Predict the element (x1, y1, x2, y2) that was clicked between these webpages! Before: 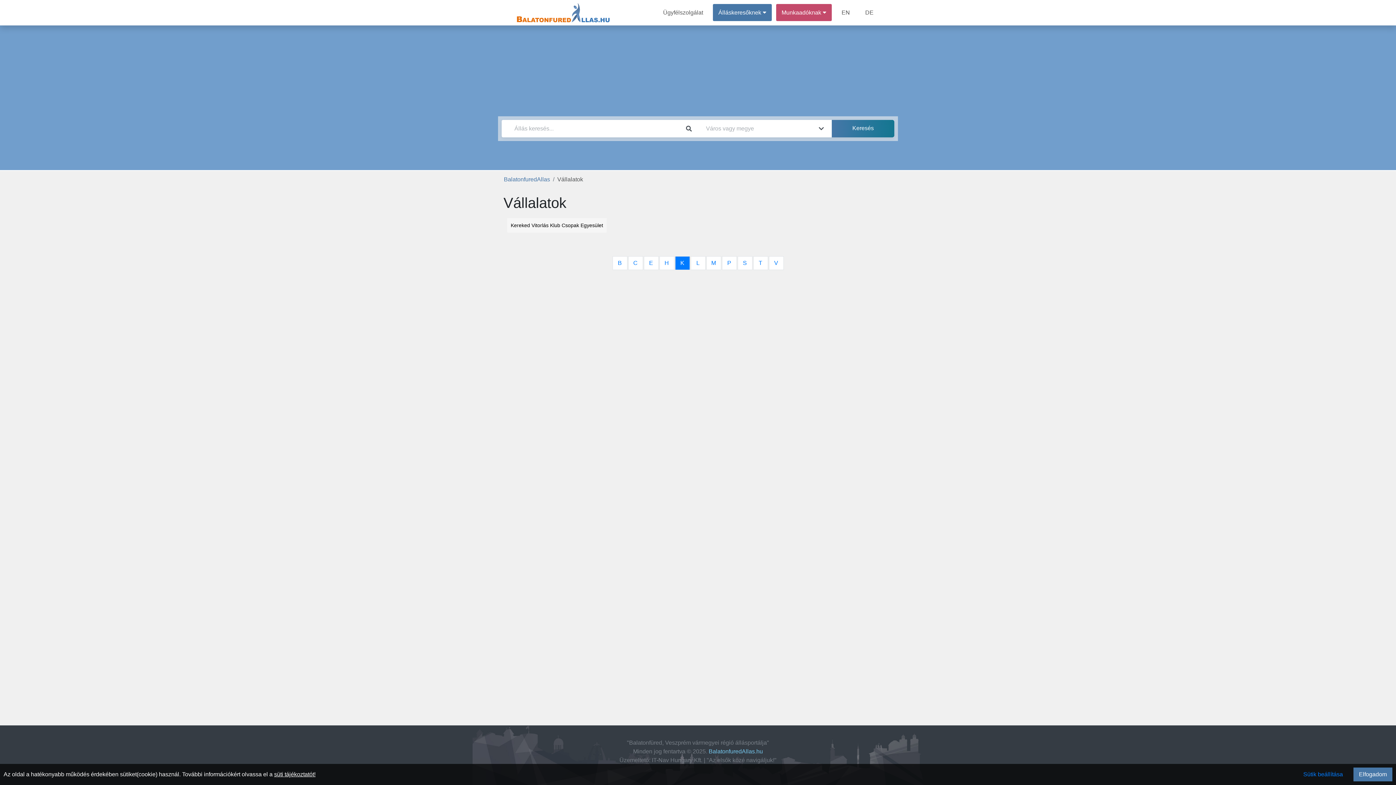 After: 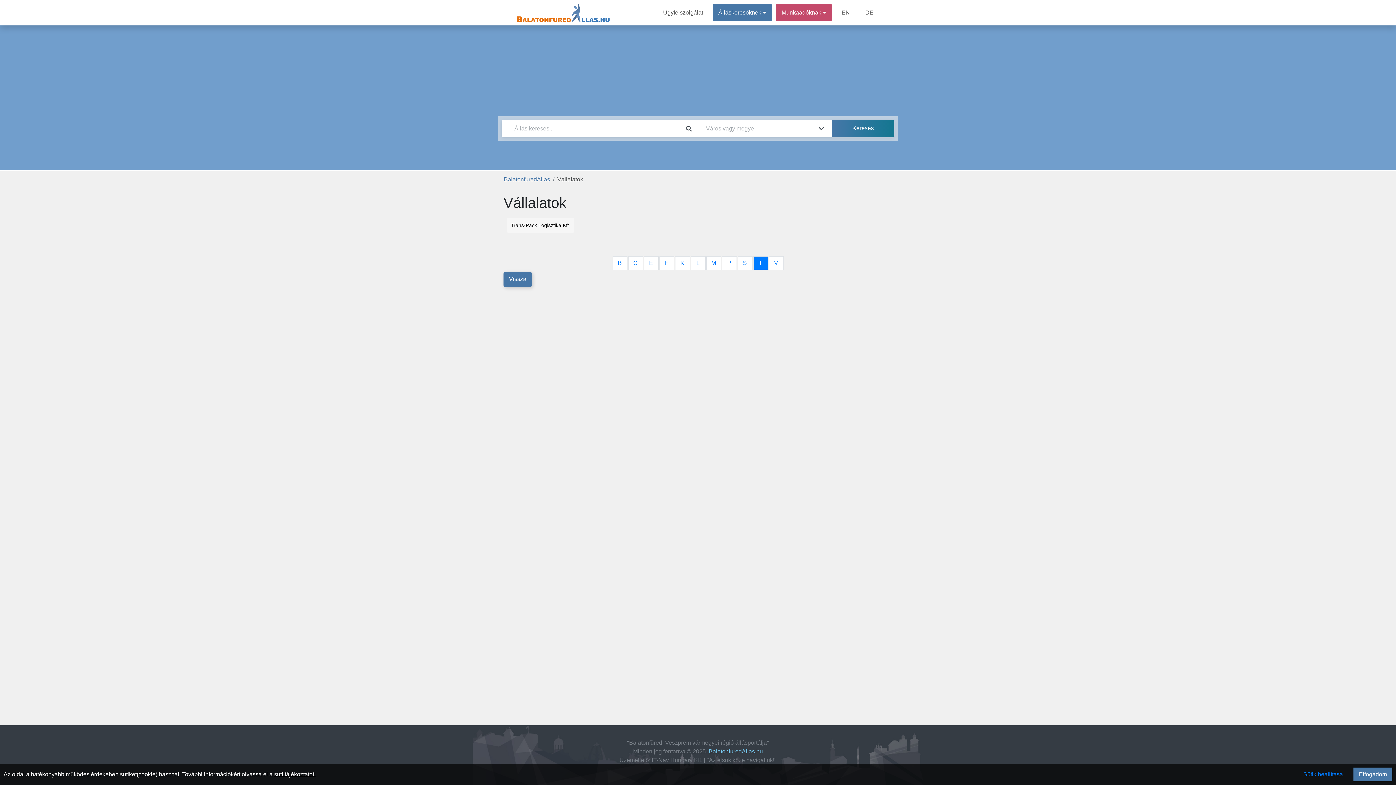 Action: bbox: (753, 256, 768, 270) label: T